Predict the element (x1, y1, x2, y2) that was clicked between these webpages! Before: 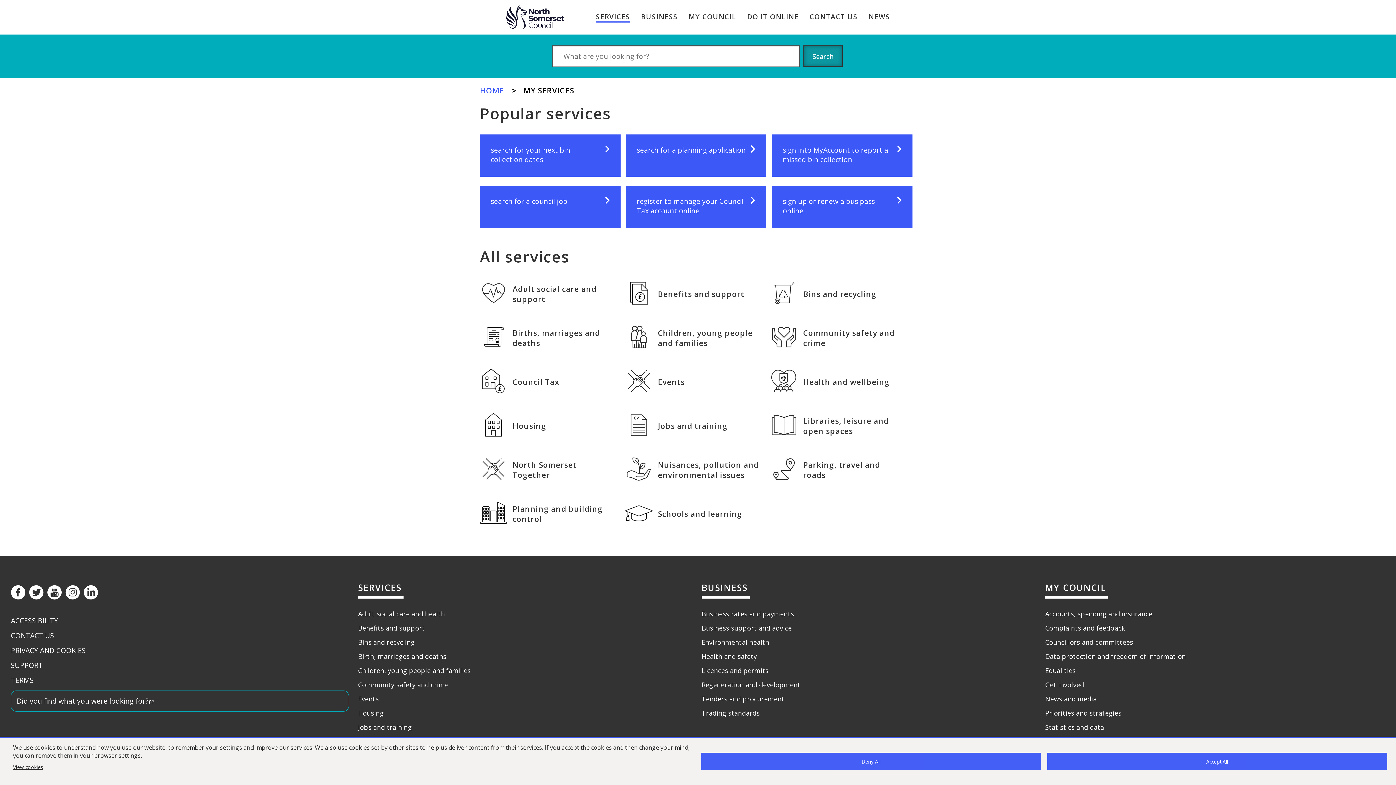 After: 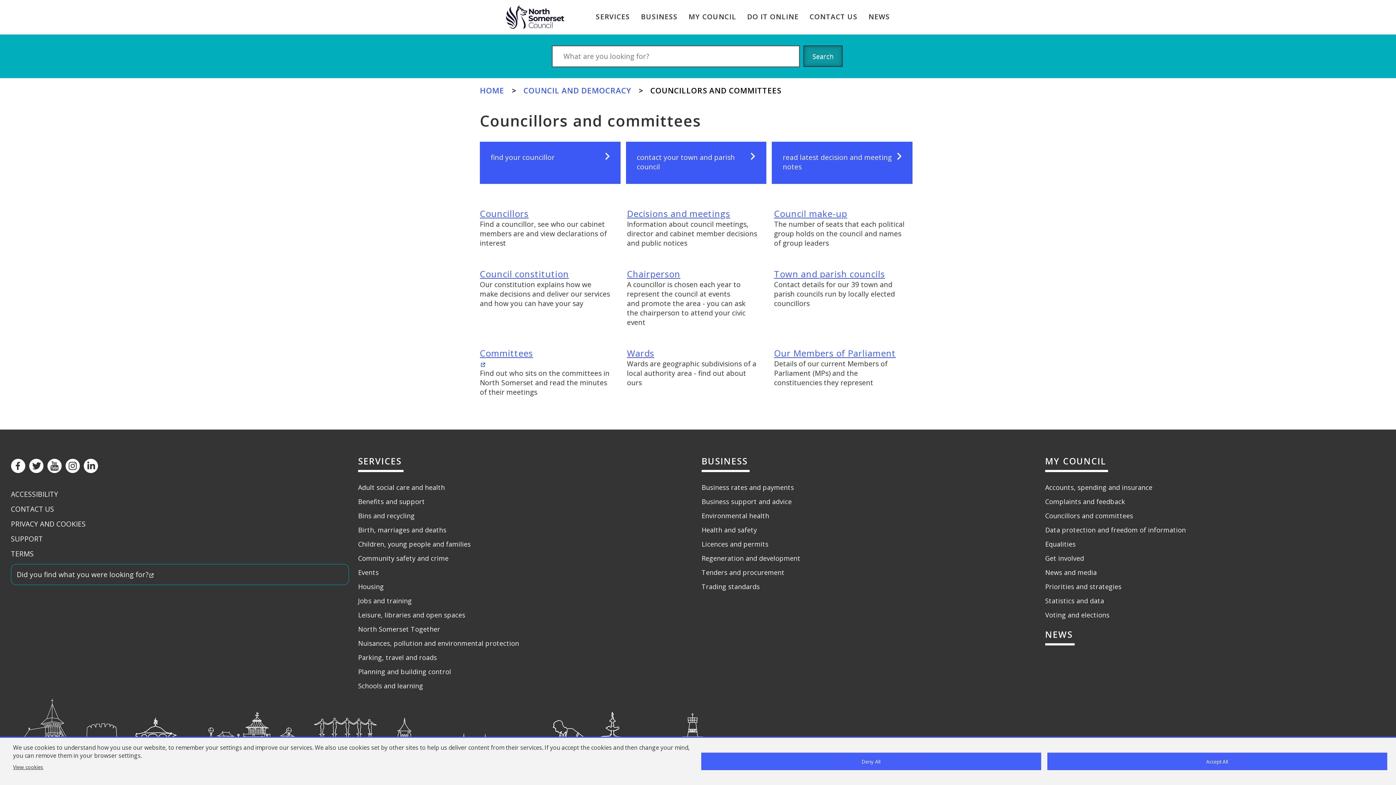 Action: label: Councillors and committees bbox: (1045, 638, 1135, 646)